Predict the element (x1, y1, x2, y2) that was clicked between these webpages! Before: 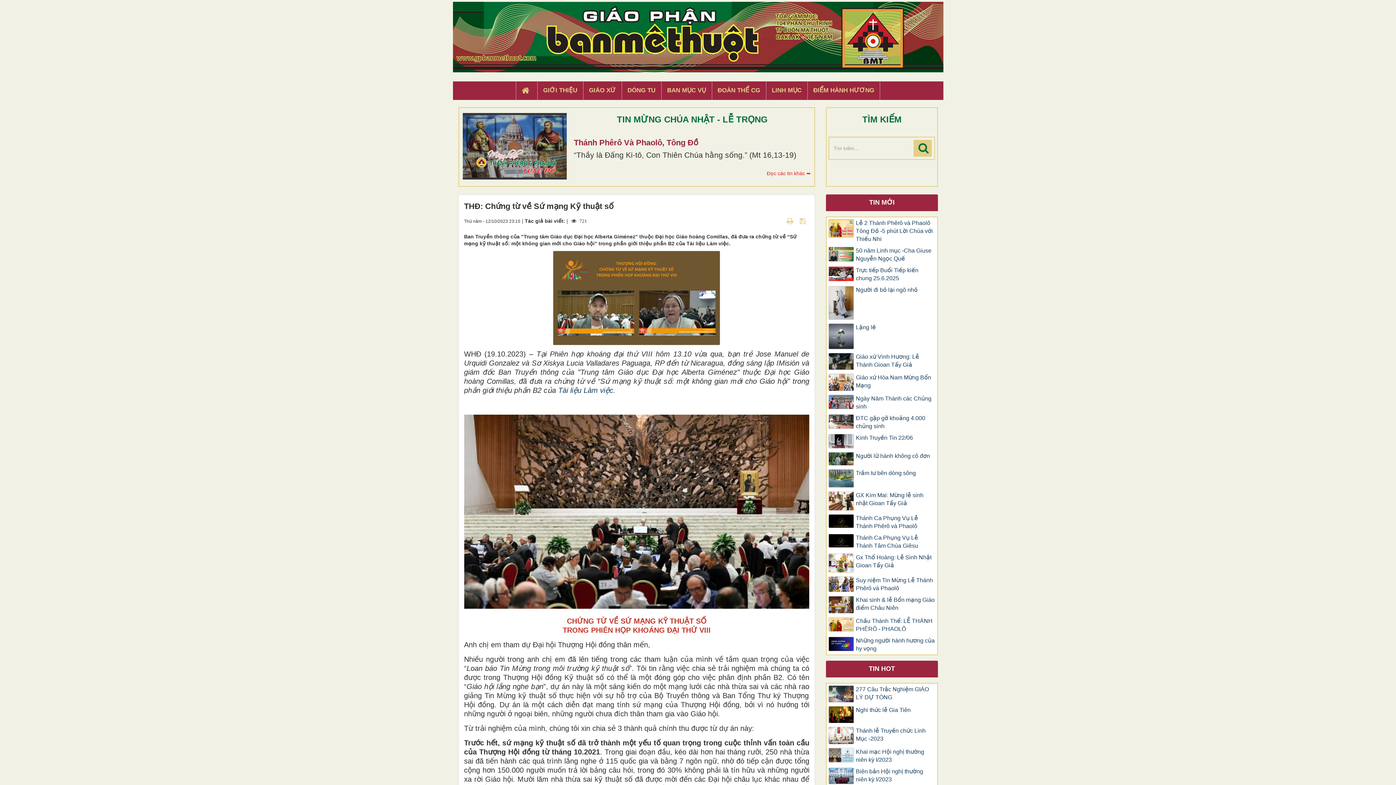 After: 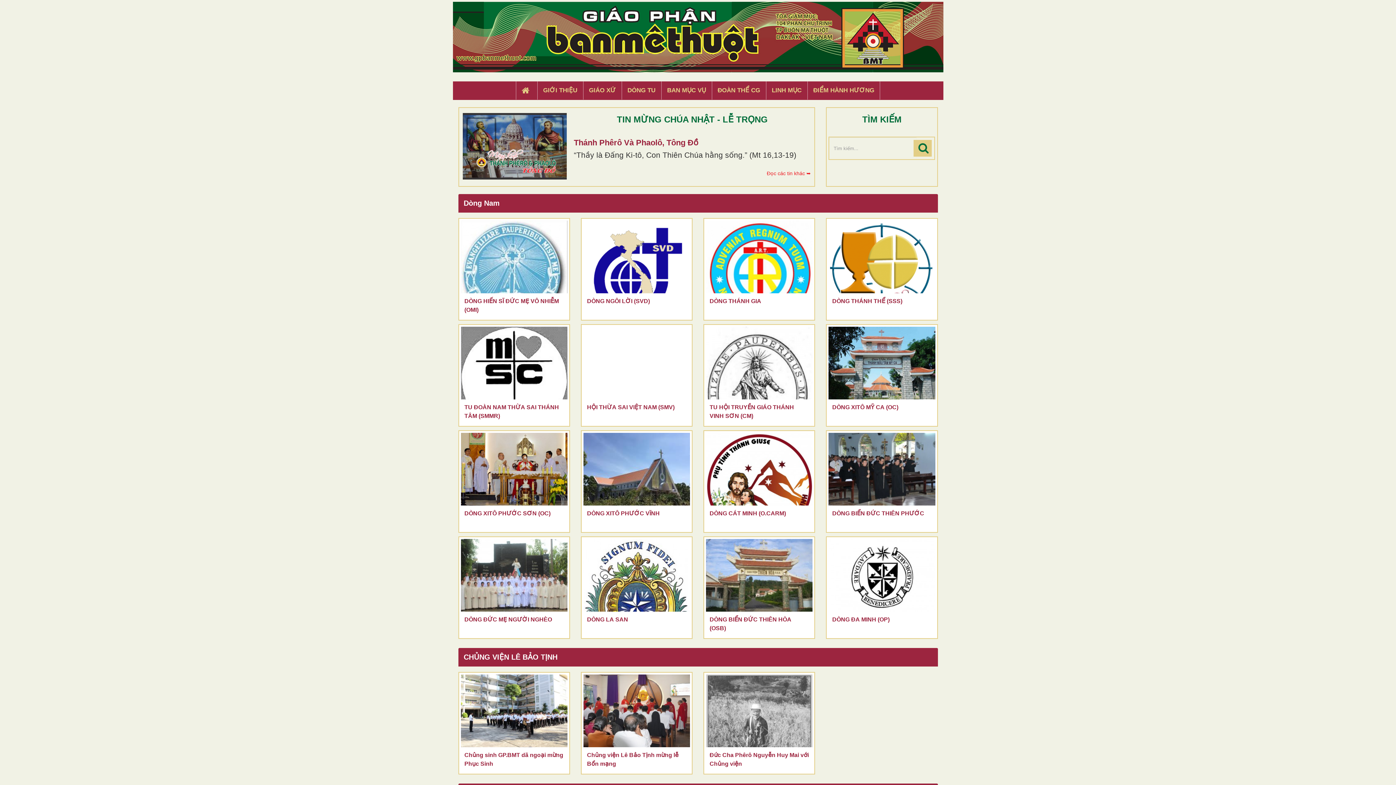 Action: label: DÒNG TU bbox: (621, 81, 661, 99)